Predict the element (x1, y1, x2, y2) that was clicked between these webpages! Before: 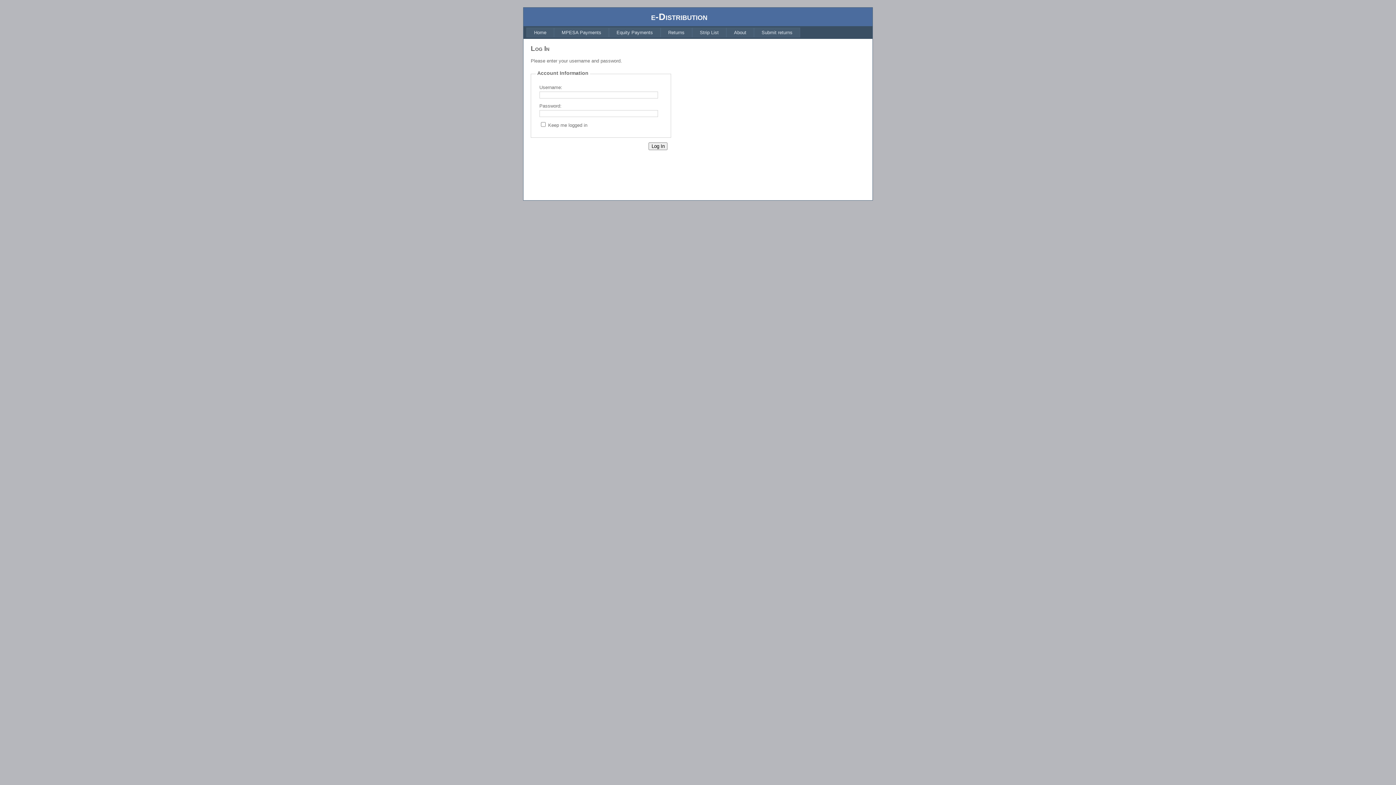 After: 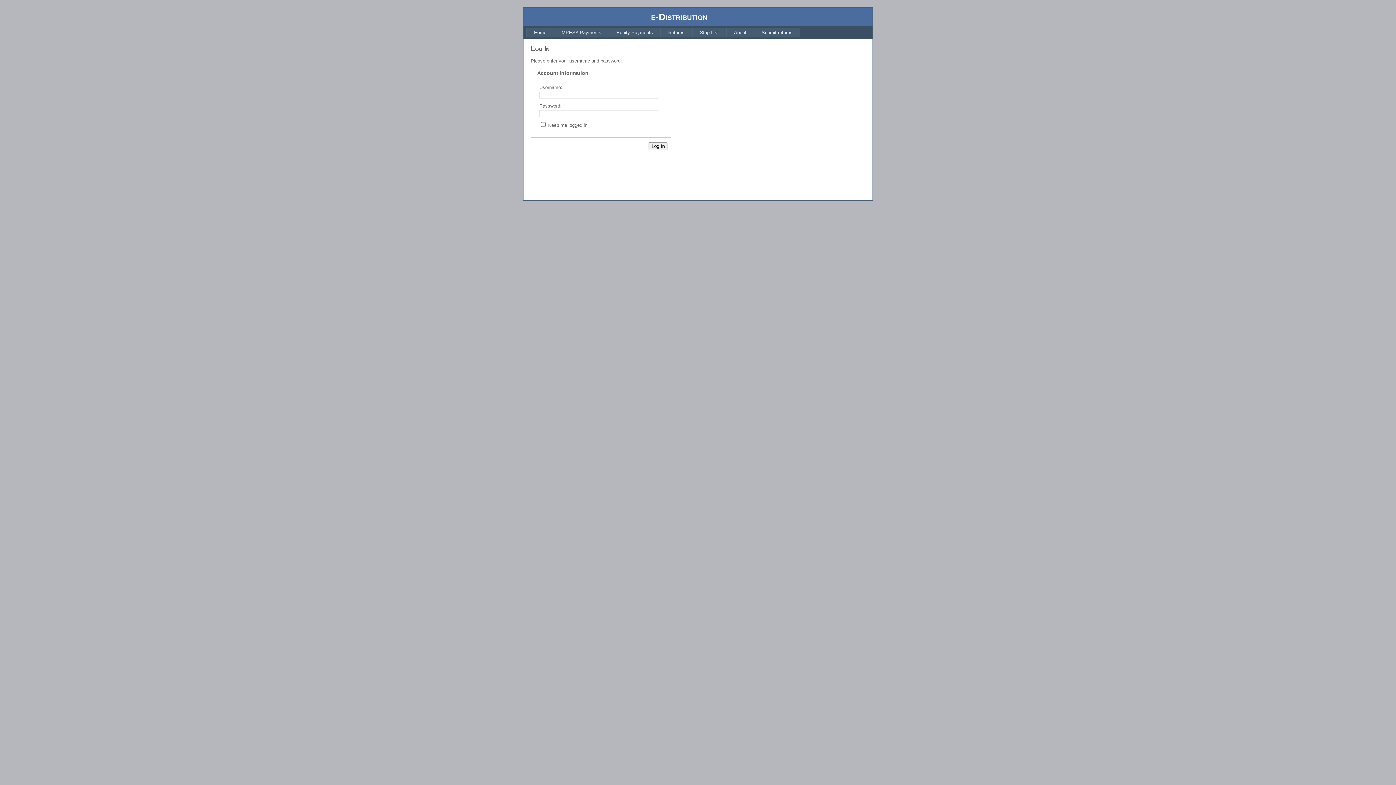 Action: bbox: (526, 27, 554, 37) label: Home